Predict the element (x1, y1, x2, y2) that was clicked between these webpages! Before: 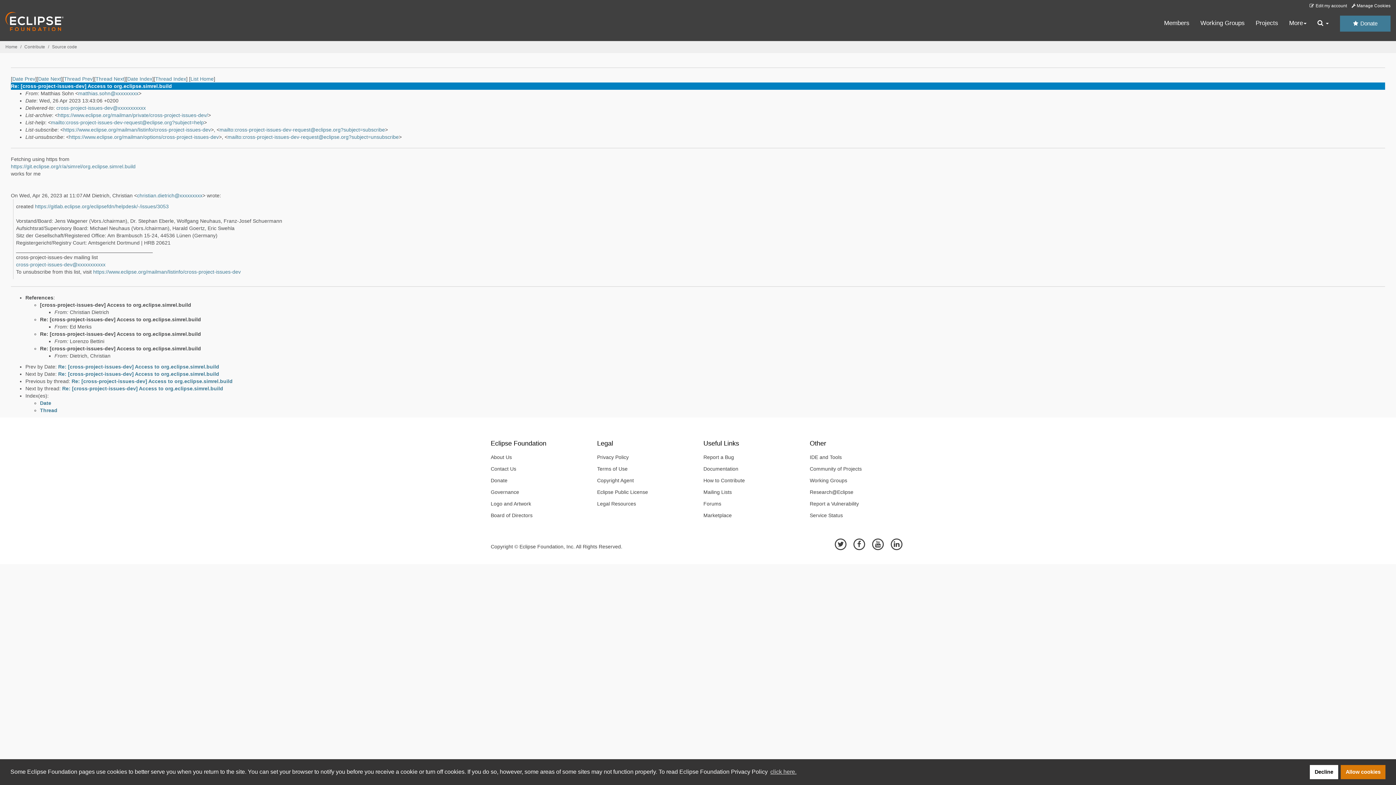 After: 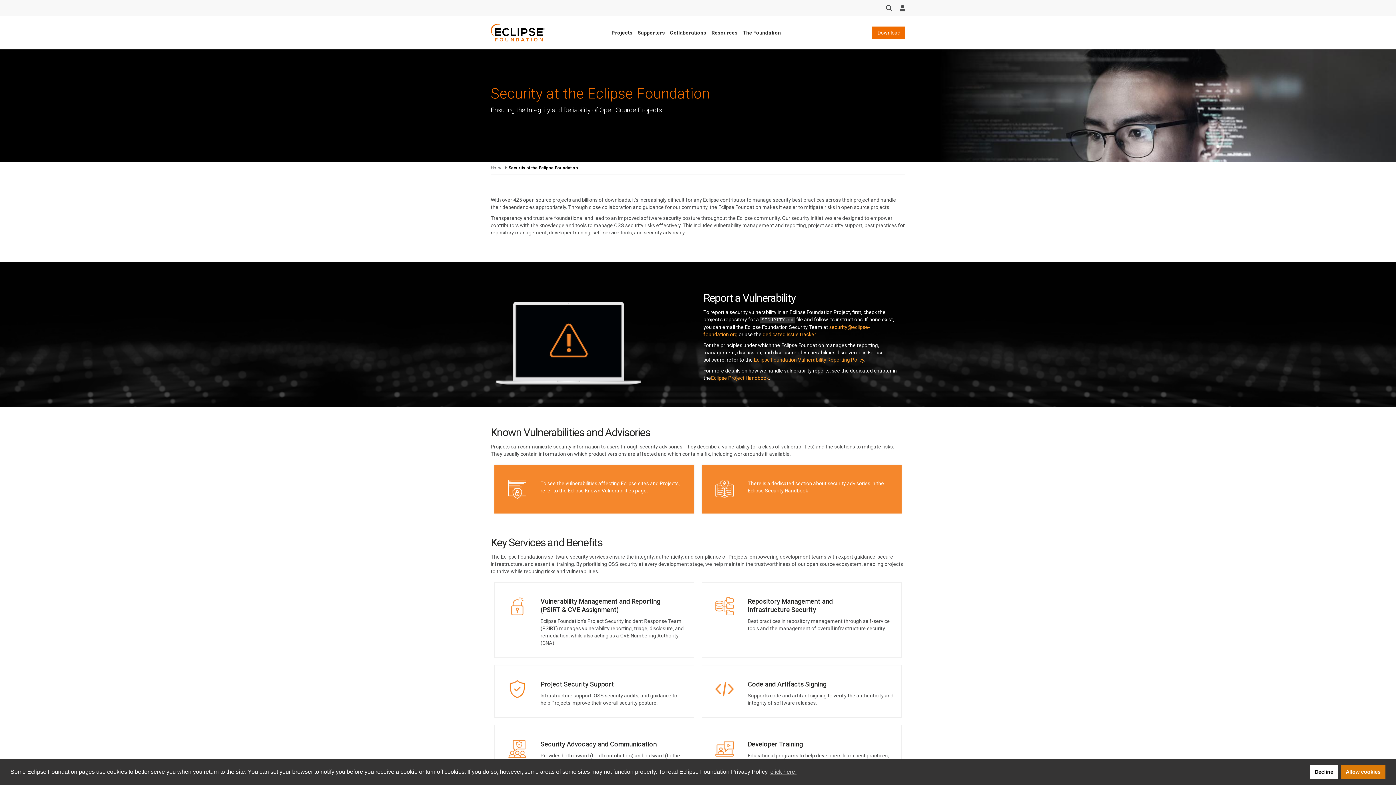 Action: label: Report a Vulnerability bbox: (804, 498, 905, 509)